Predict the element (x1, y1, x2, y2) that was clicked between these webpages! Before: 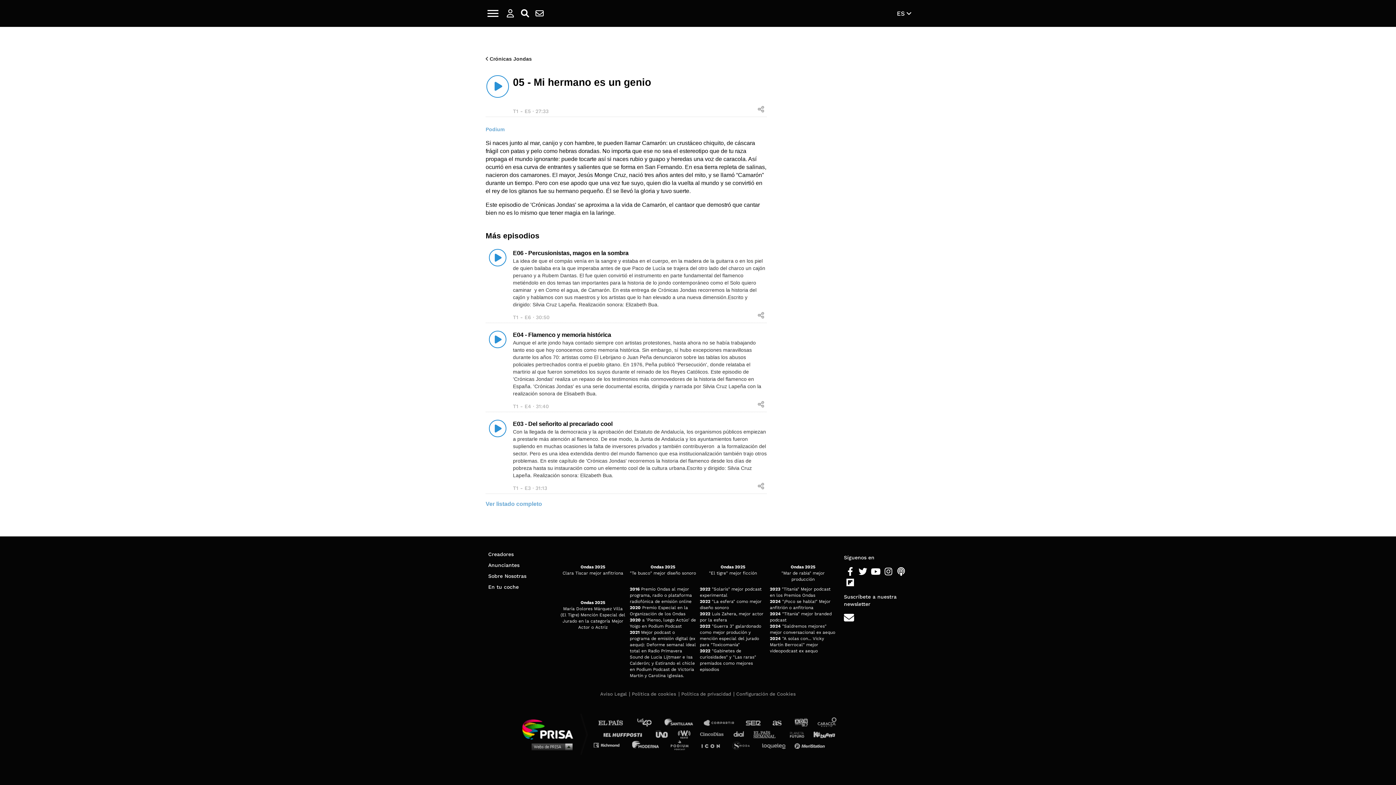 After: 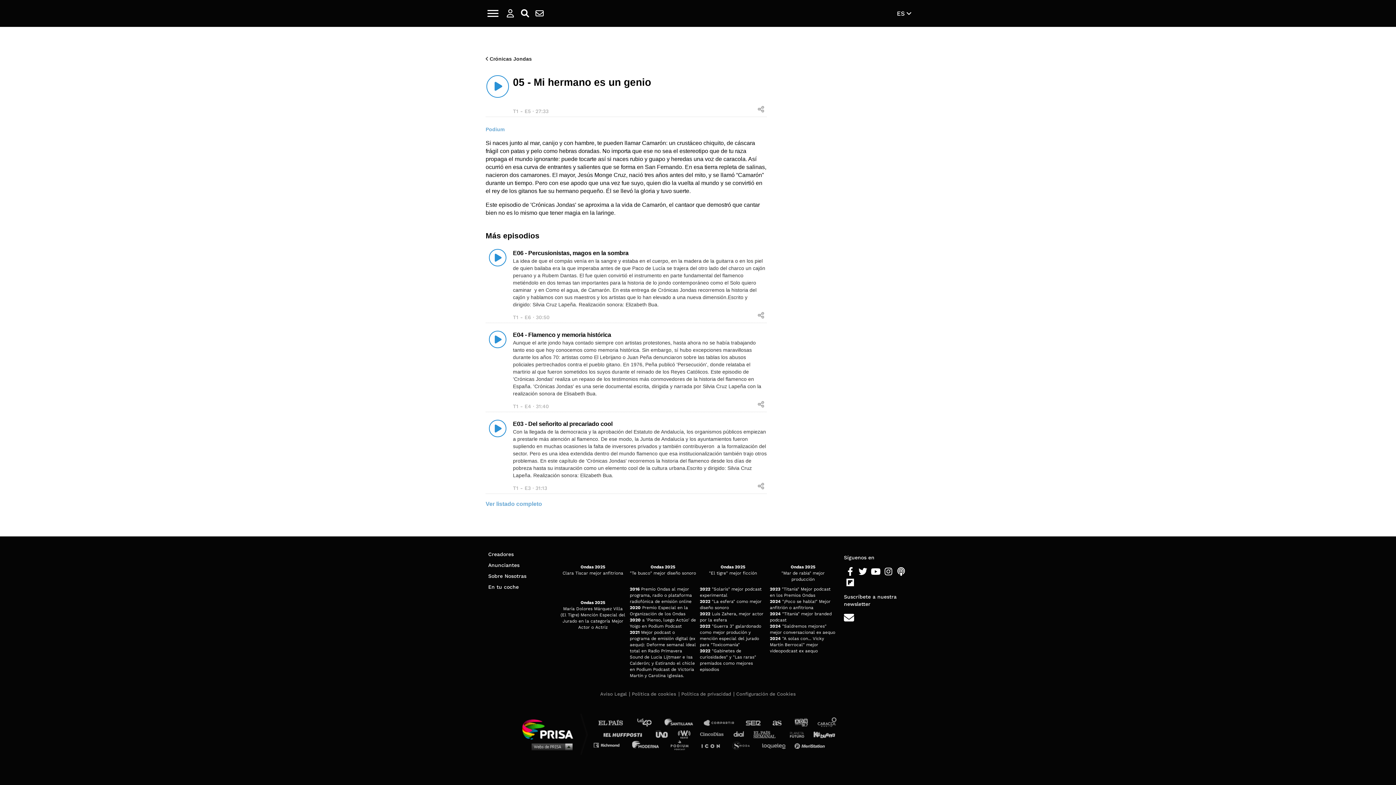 Action: bbox: (485, 354, 509, 365)